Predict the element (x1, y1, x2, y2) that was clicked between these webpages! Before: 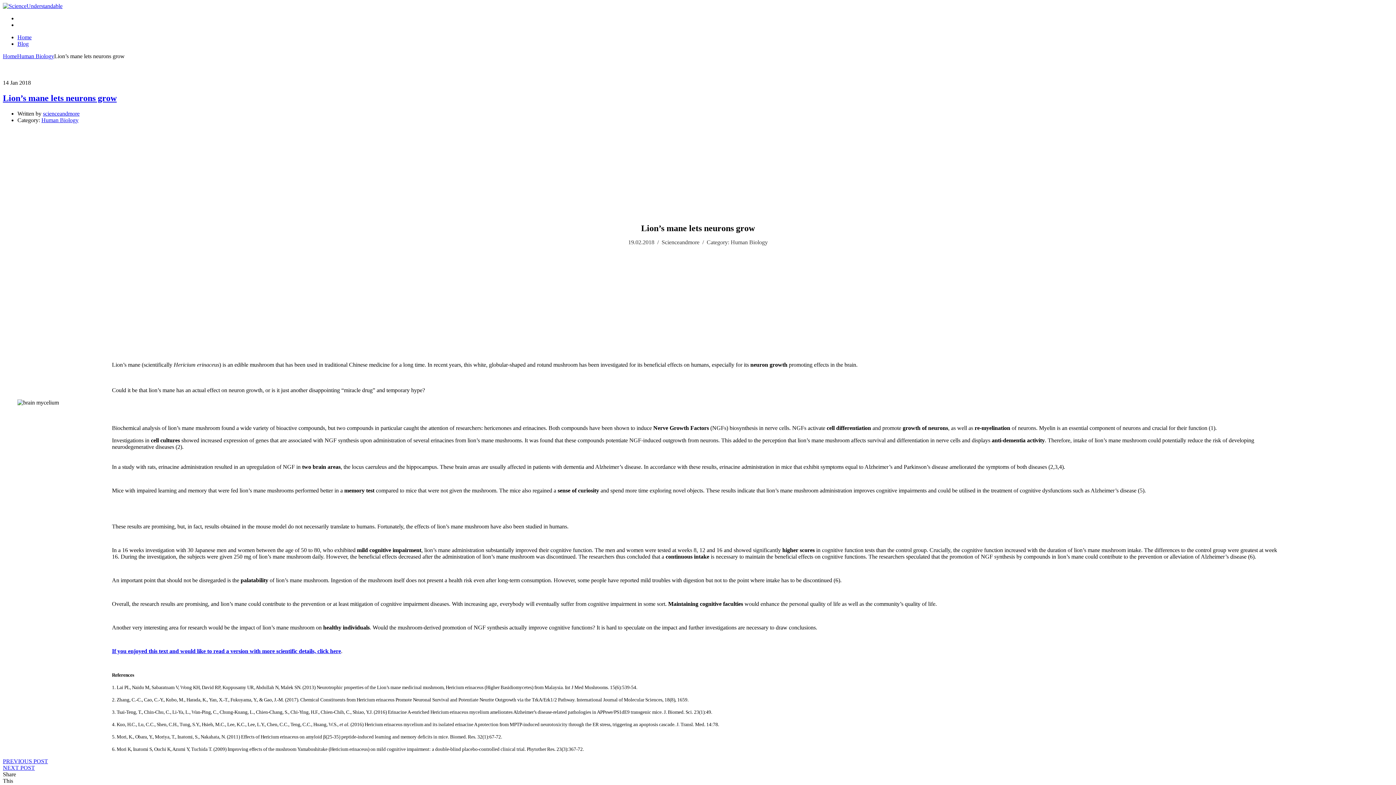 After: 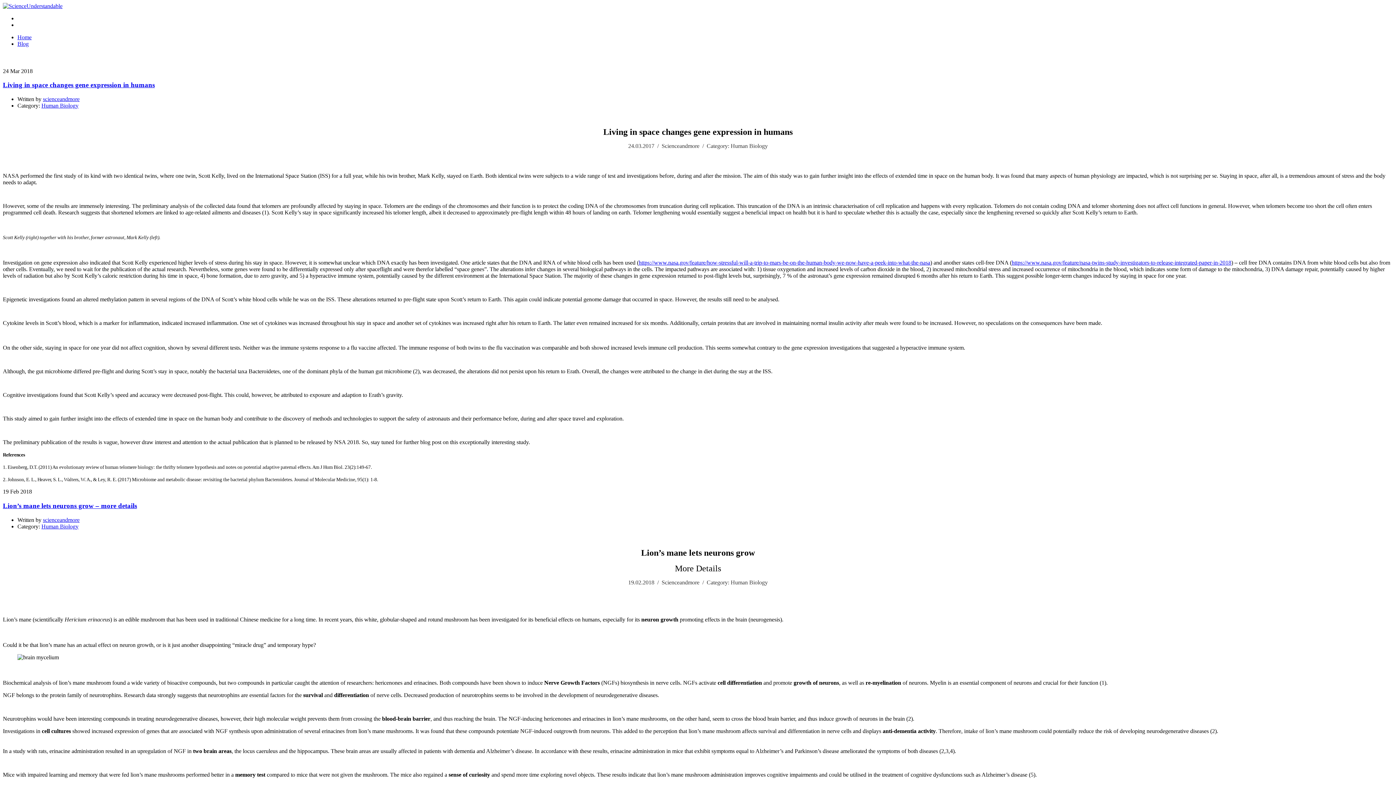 Action: bbox: (17, 53, 54, 59) label: Human Biology